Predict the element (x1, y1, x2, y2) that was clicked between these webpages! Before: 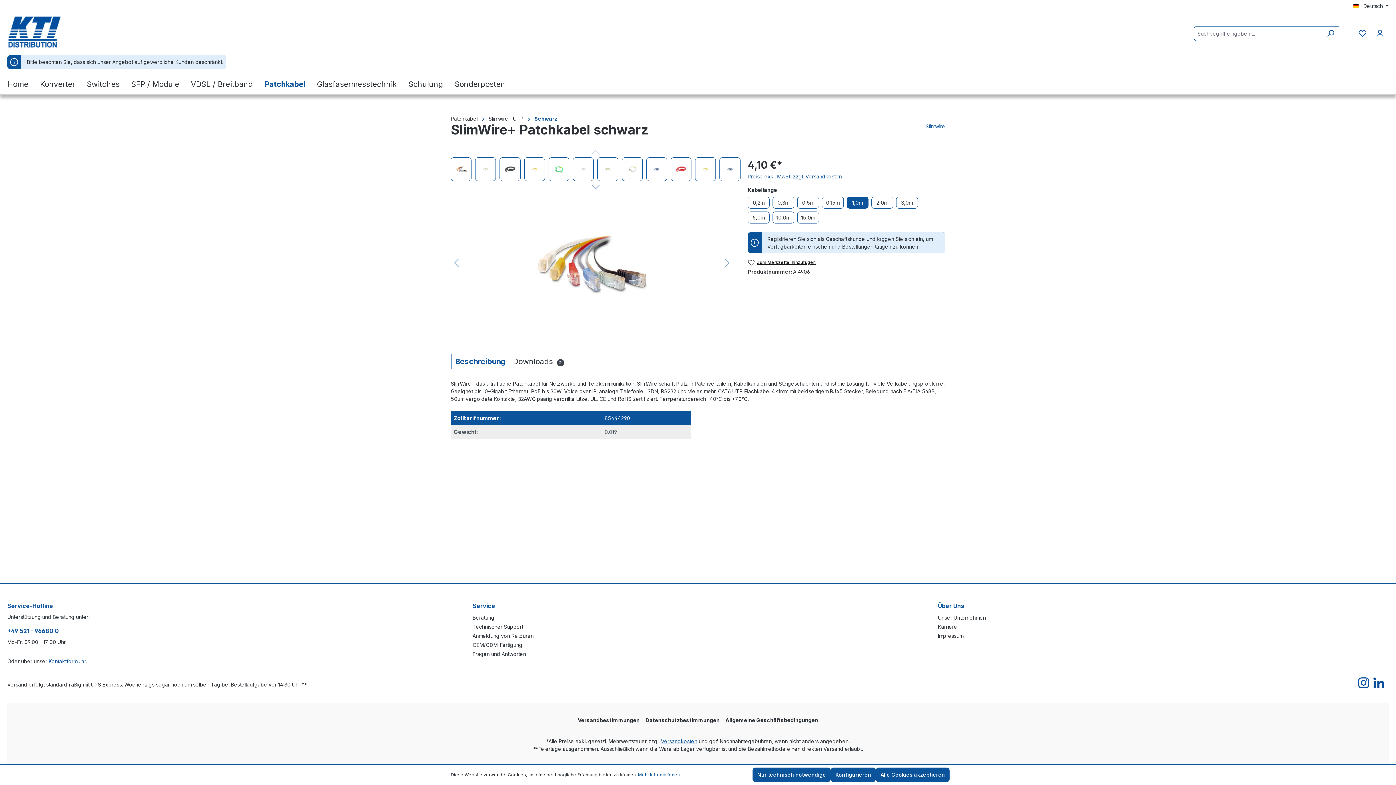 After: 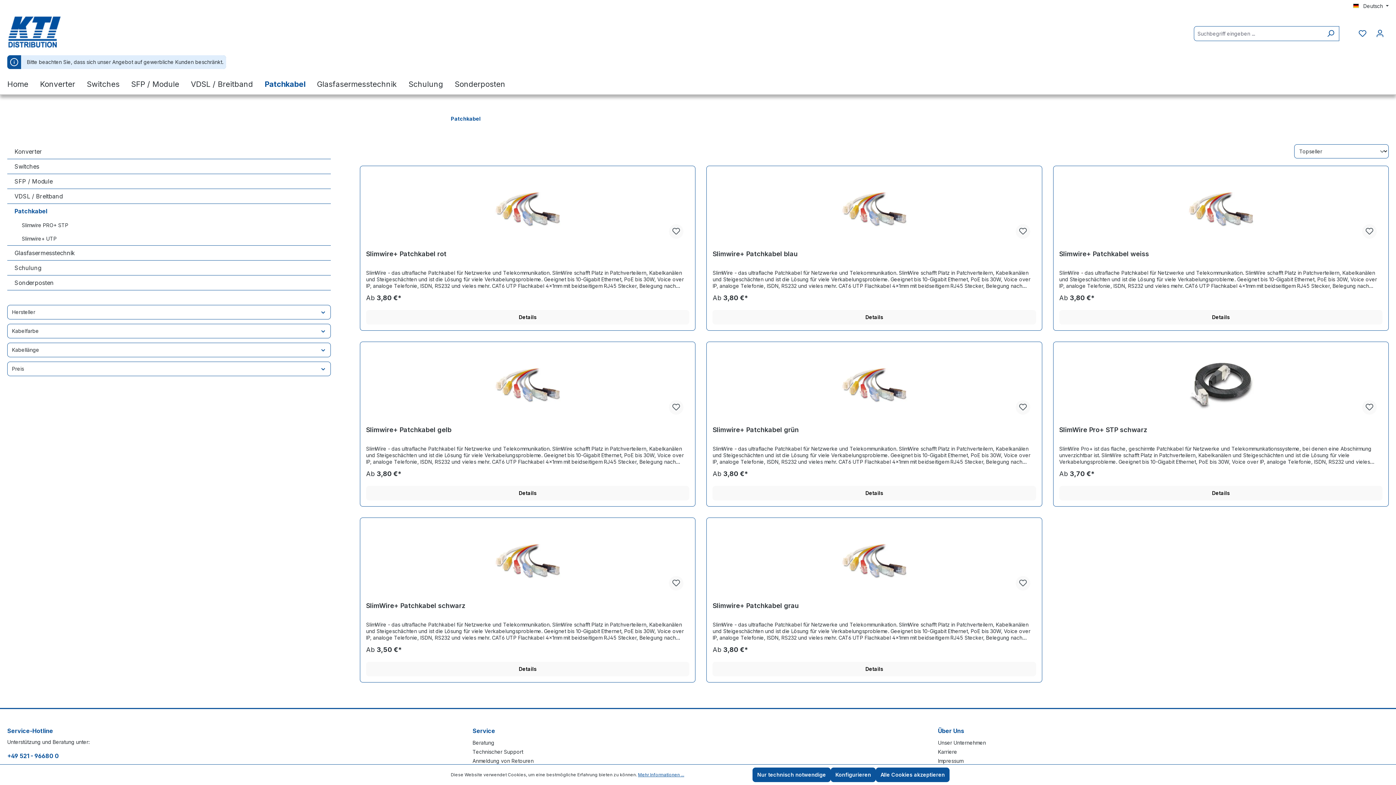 Action: label: Patchkabel bbox: (264, 75, 317, 94)